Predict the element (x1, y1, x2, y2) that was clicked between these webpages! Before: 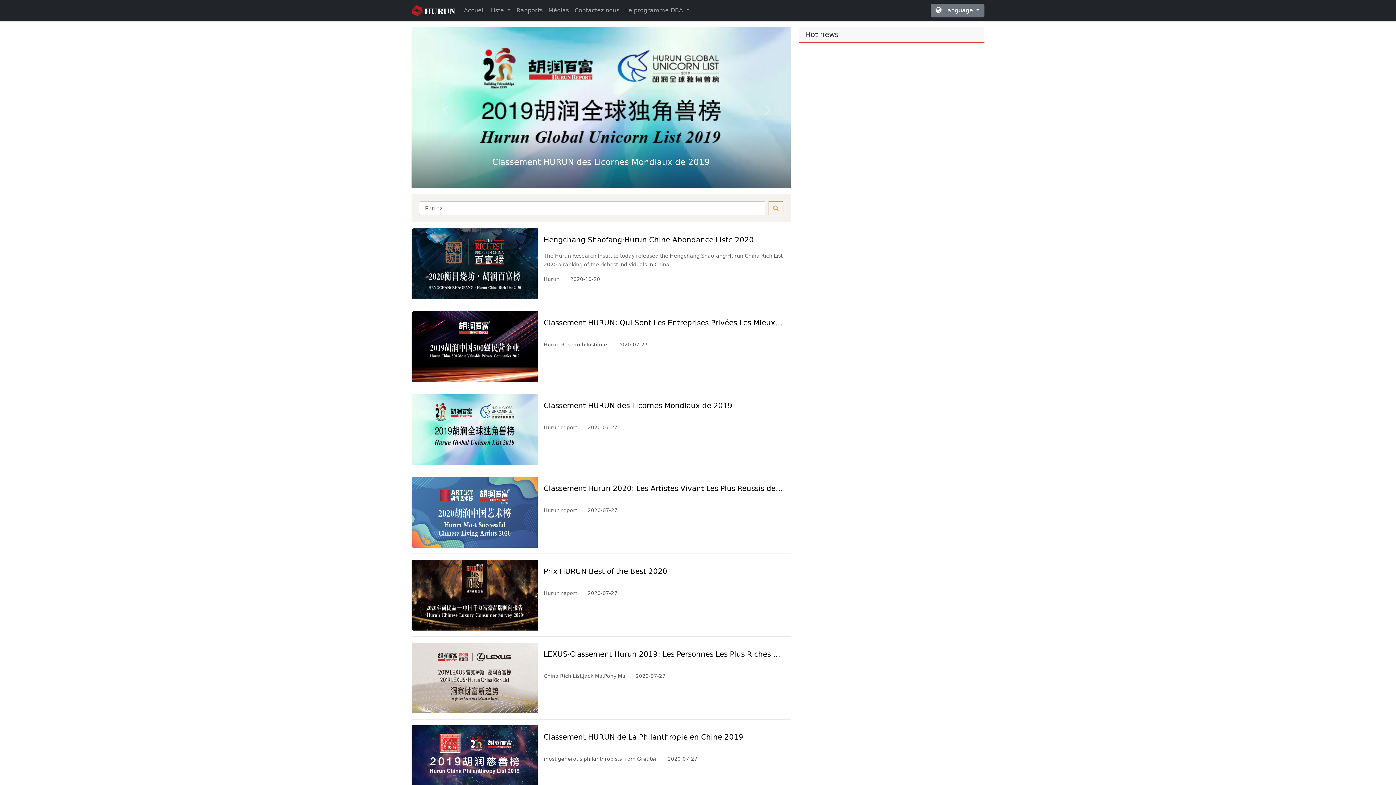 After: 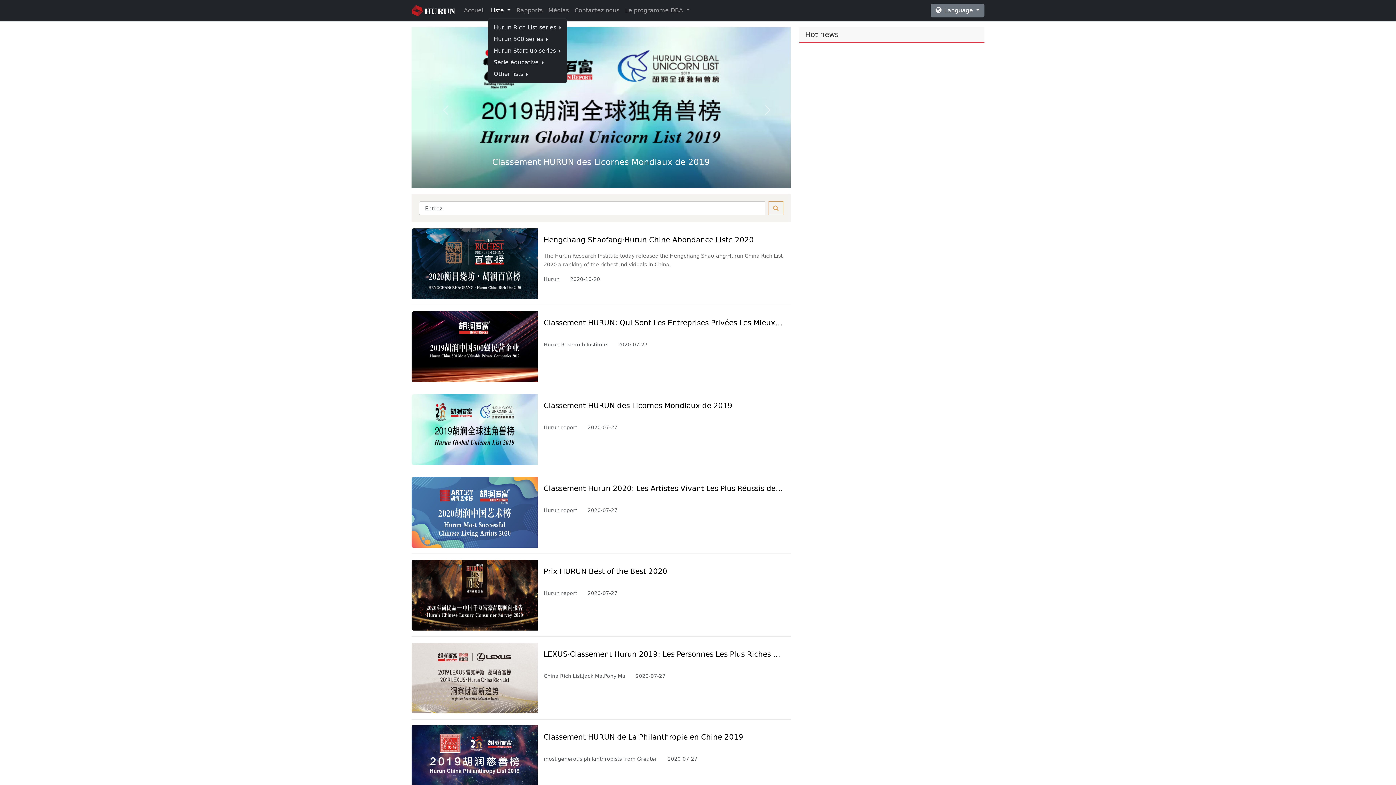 Action: bbox: (487, 3, 513, 17) label: Liste 